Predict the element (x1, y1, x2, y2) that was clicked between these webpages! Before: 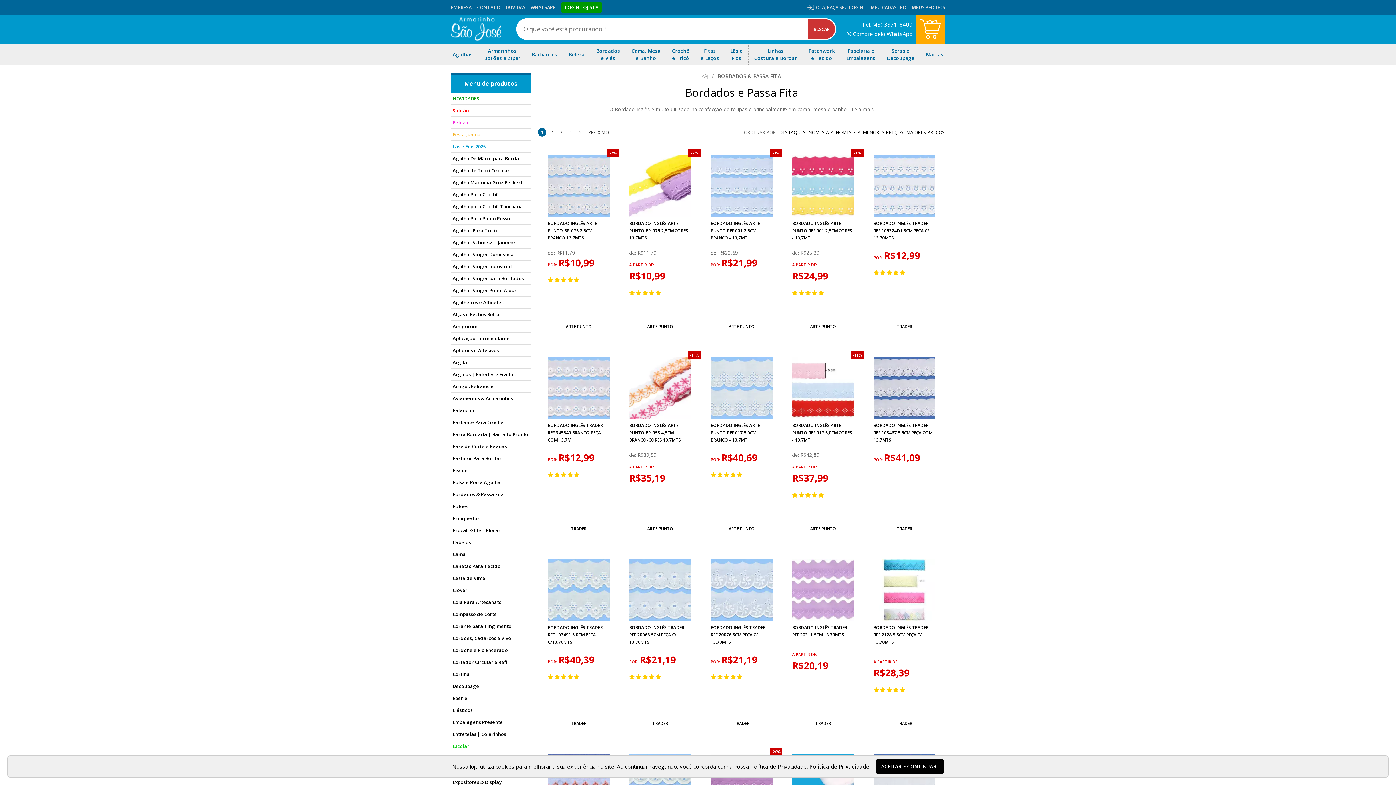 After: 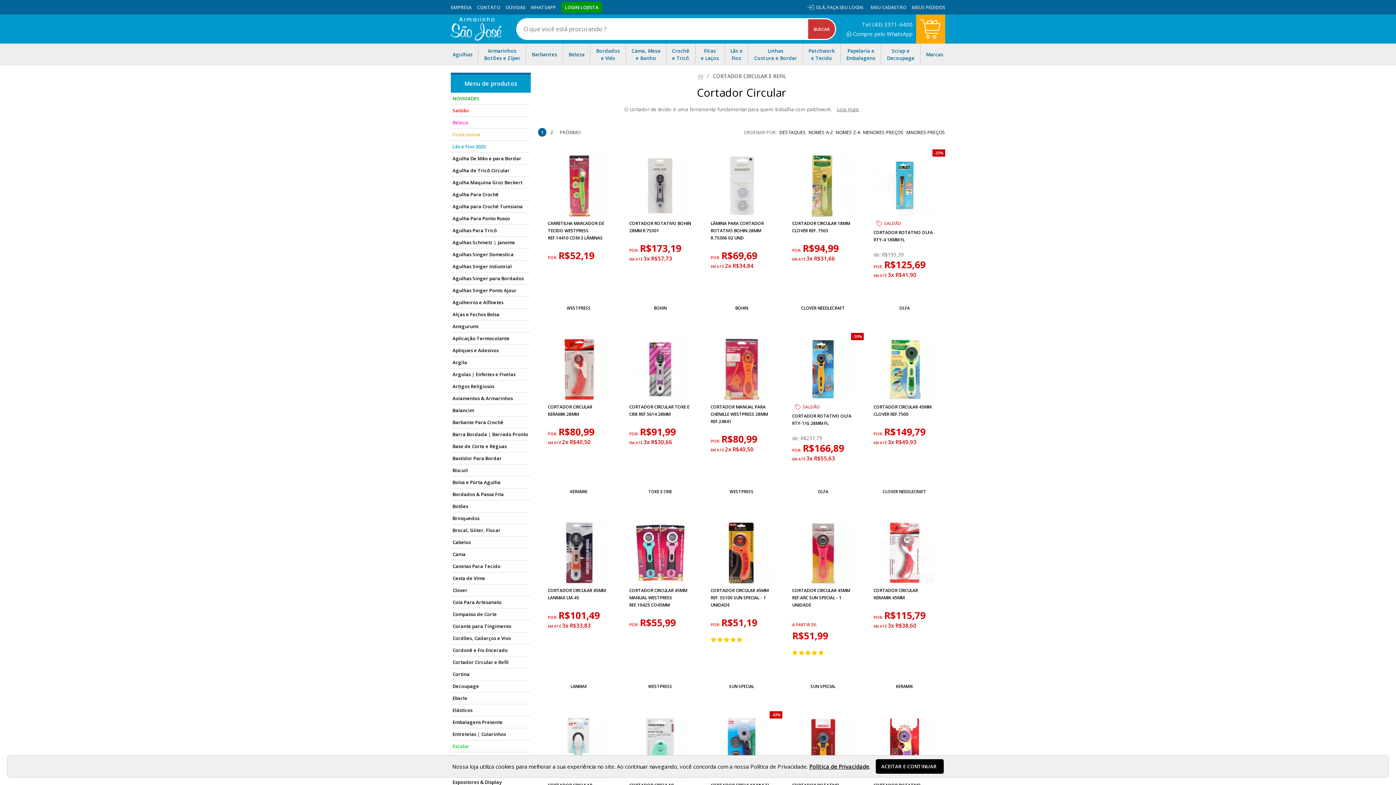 Action: bbox: (450, 656, 530, 668) label: Cortador Circular e Refil